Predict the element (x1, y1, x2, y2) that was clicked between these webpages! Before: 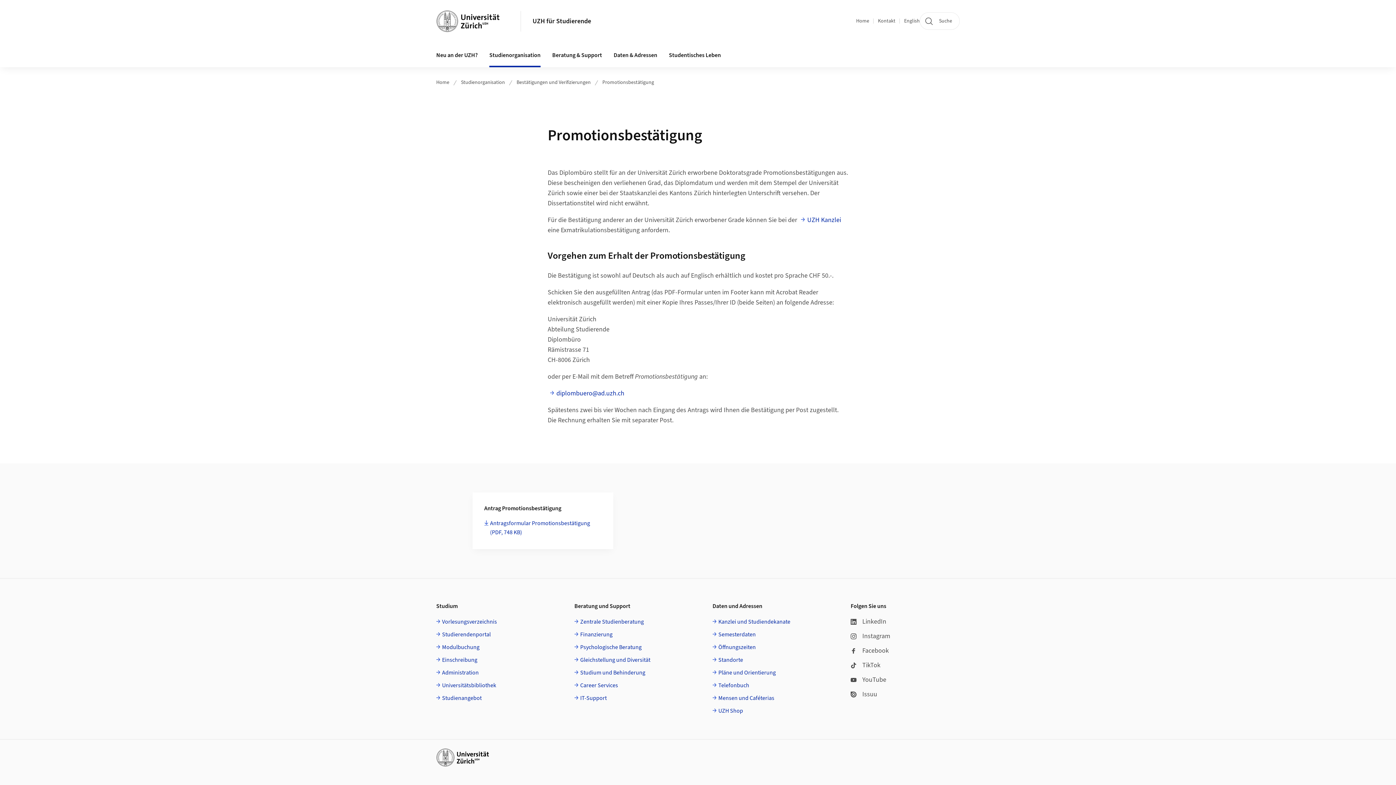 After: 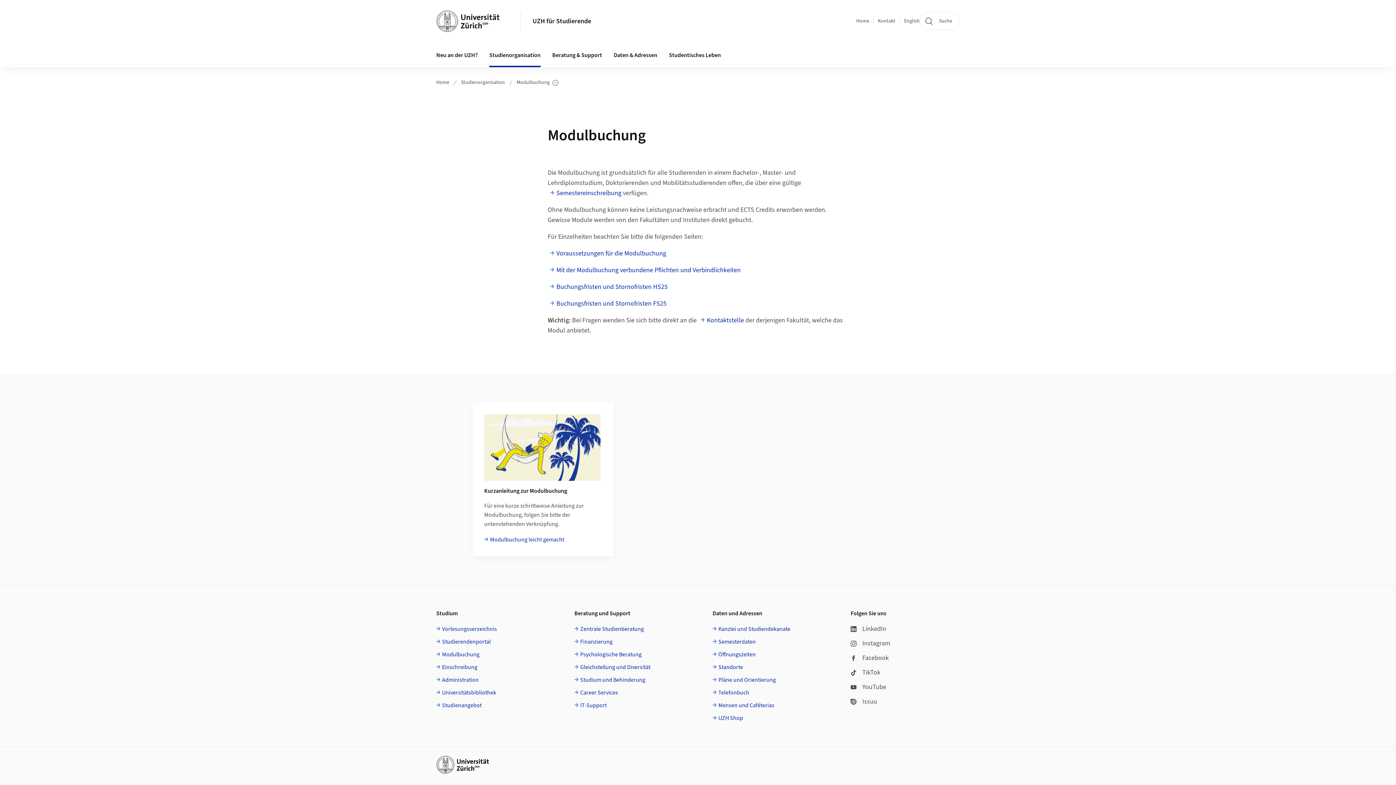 Action: label: Modulbuchung bbox: (436, 643, 479, 652)